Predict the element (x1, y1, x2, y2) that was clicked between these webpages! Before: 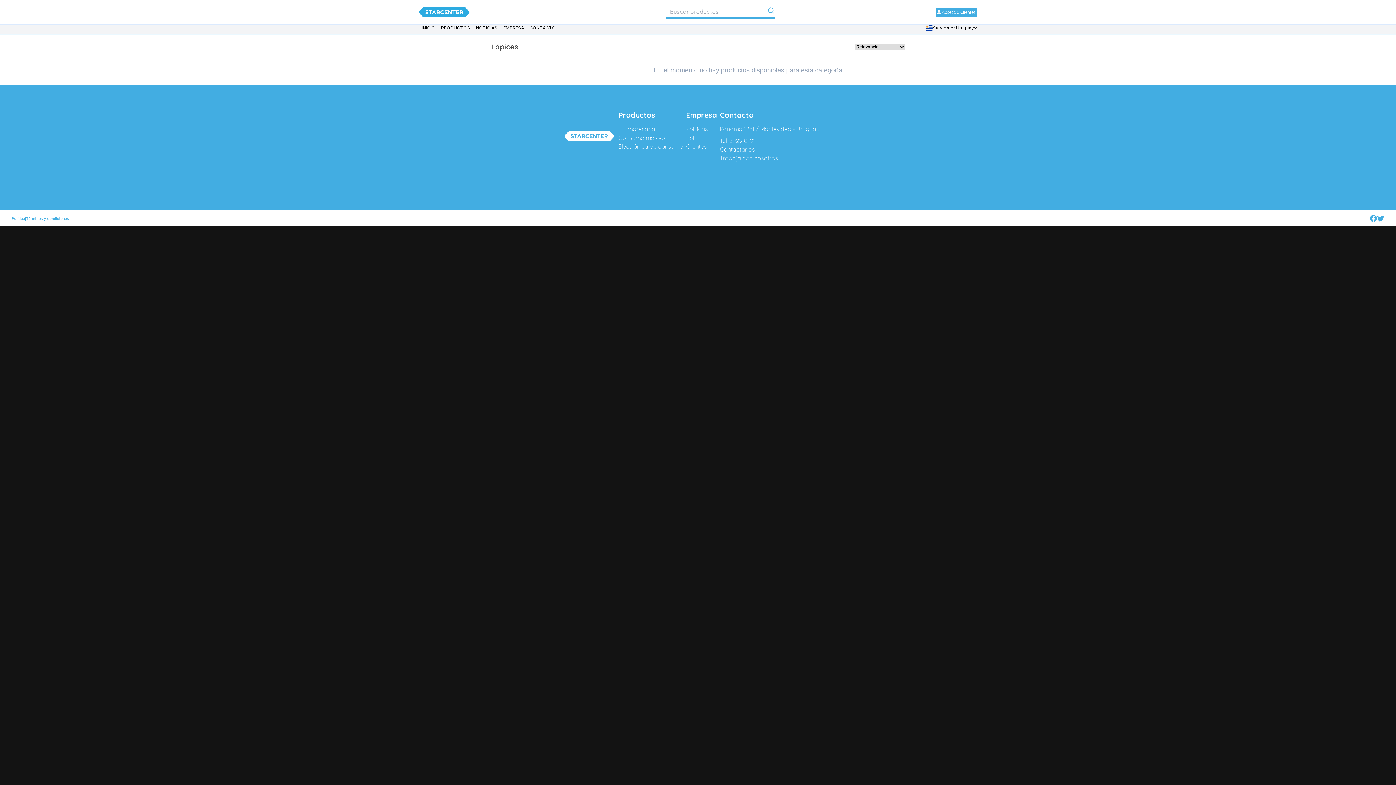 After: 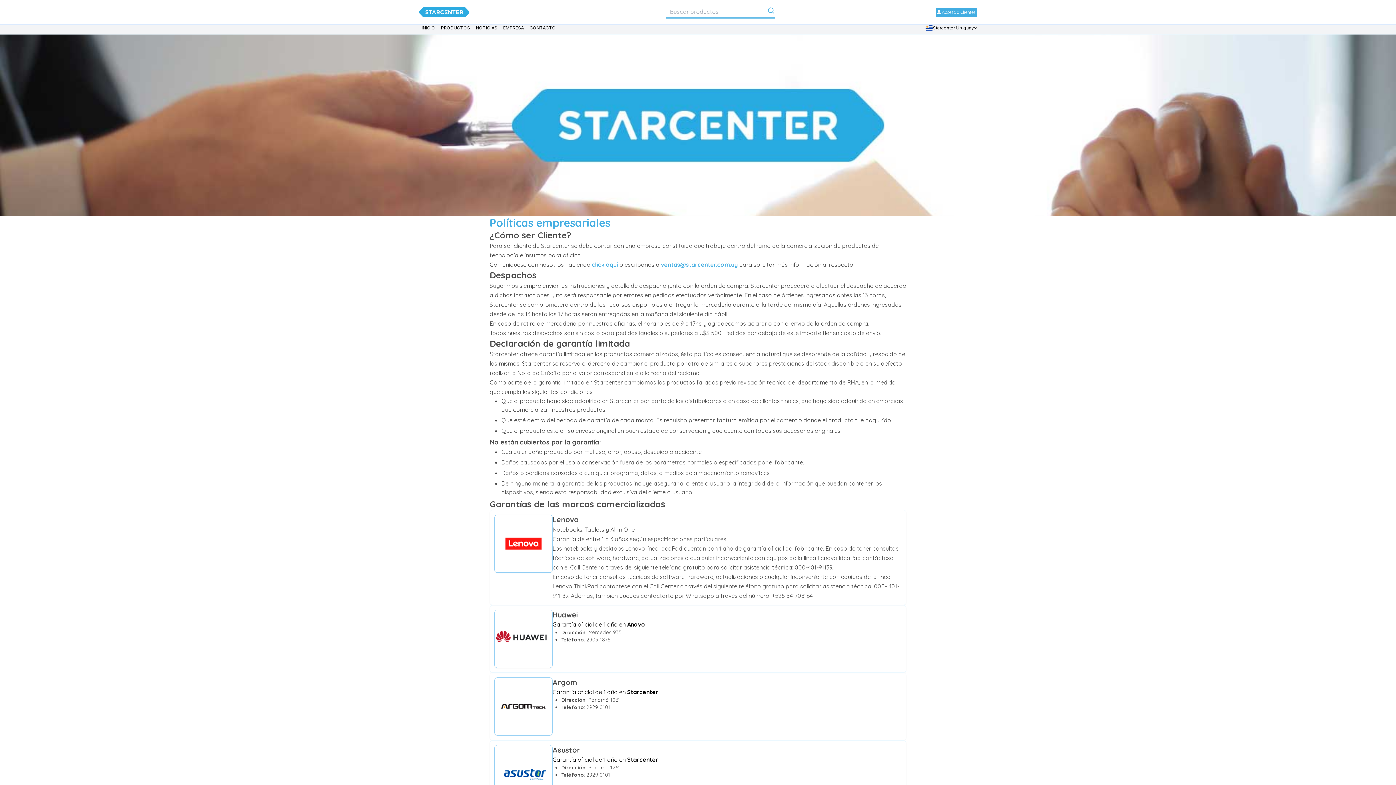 Action: label: Políticas bbox: (686, 124, 717, 133)